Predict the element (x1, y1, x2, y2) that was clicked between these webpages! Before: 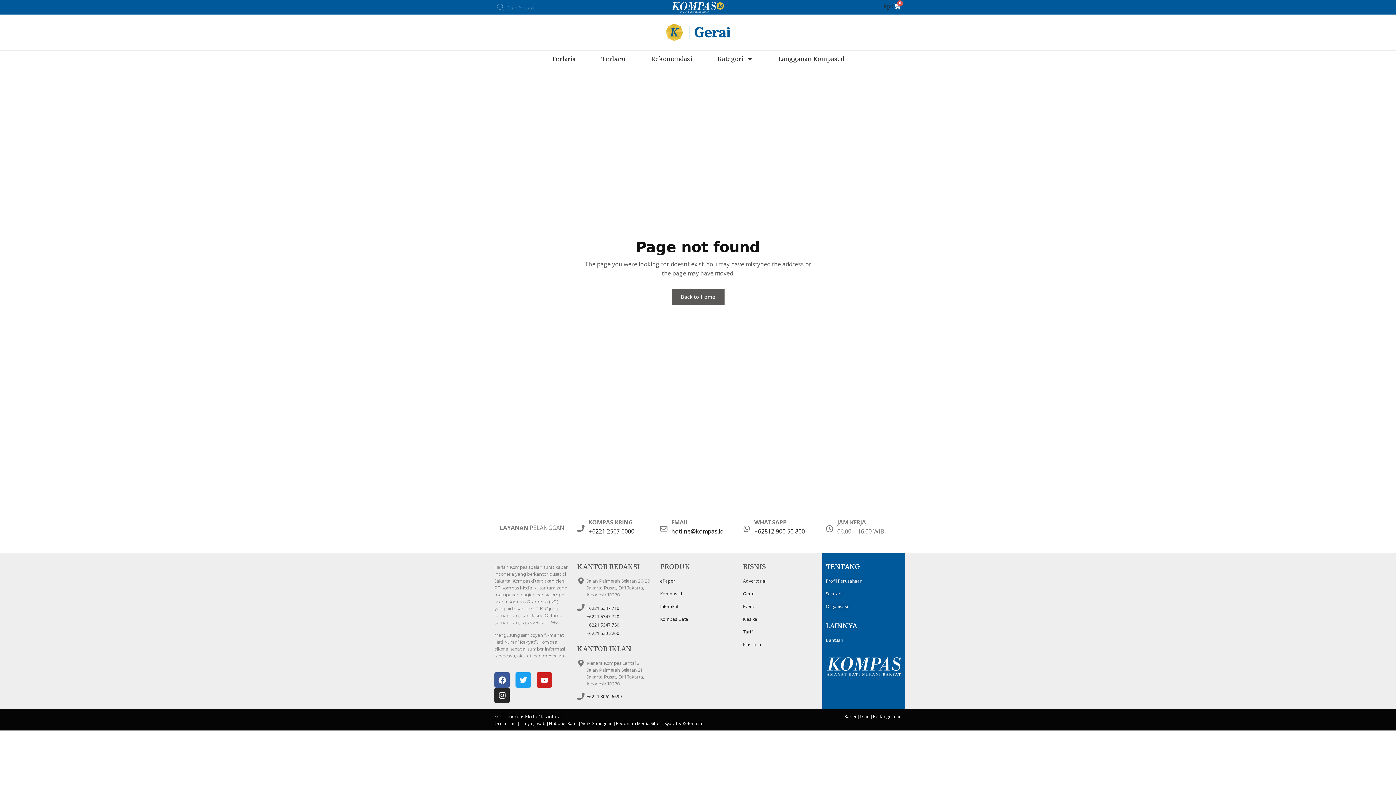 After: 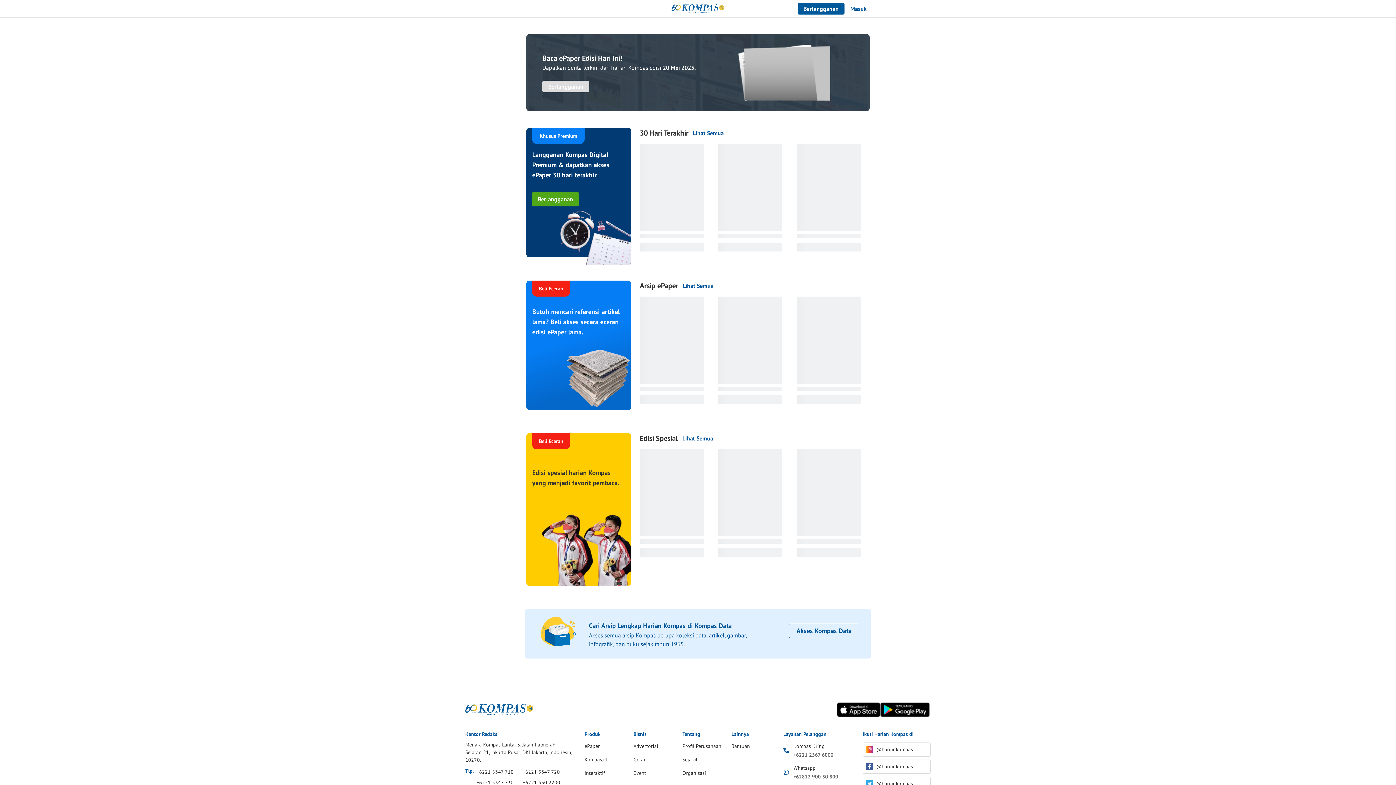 Action: label: ePaper bbox: (660, 578, 675, 584)